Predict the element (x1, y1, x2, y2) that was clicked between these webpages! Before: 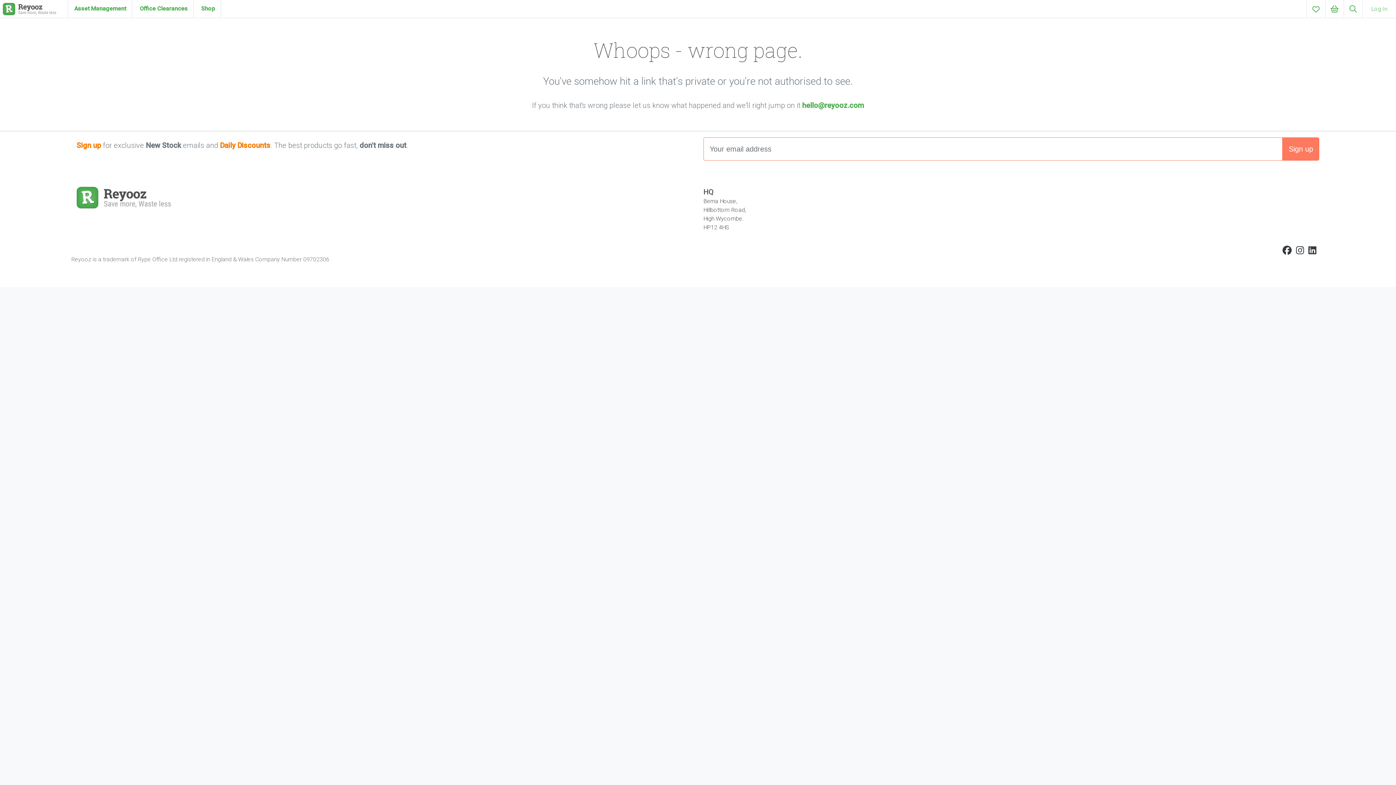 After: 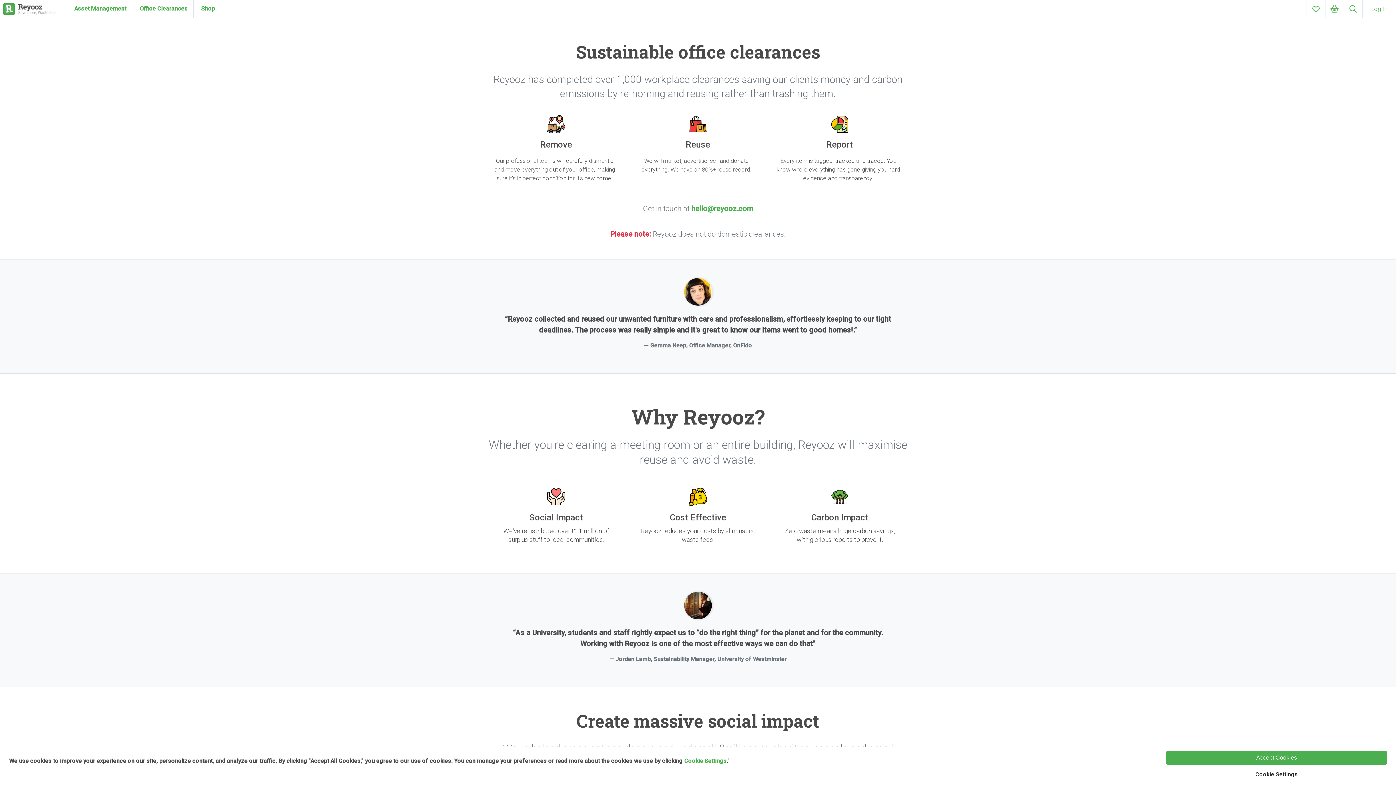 Action: bbox: (139, 0, 187, 13) label: Office Clearances